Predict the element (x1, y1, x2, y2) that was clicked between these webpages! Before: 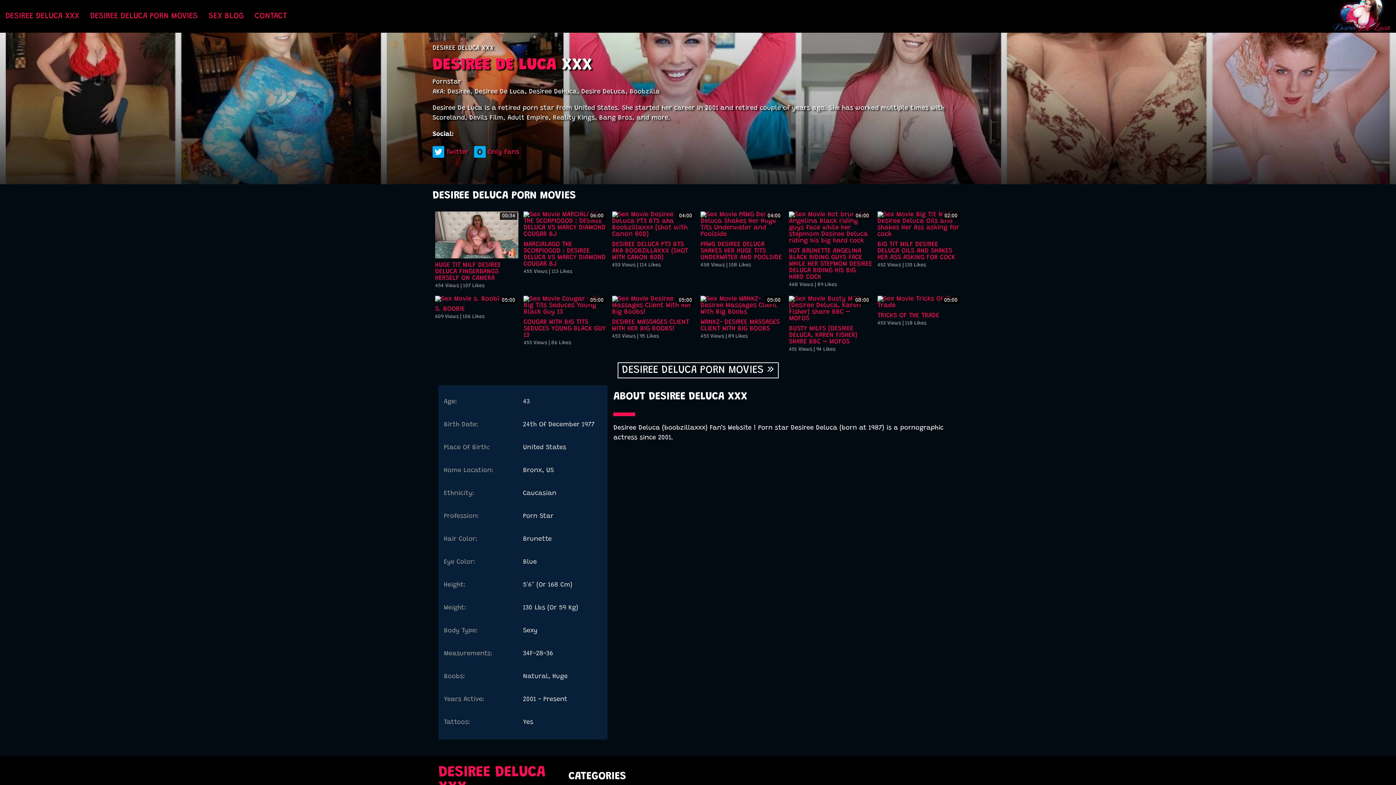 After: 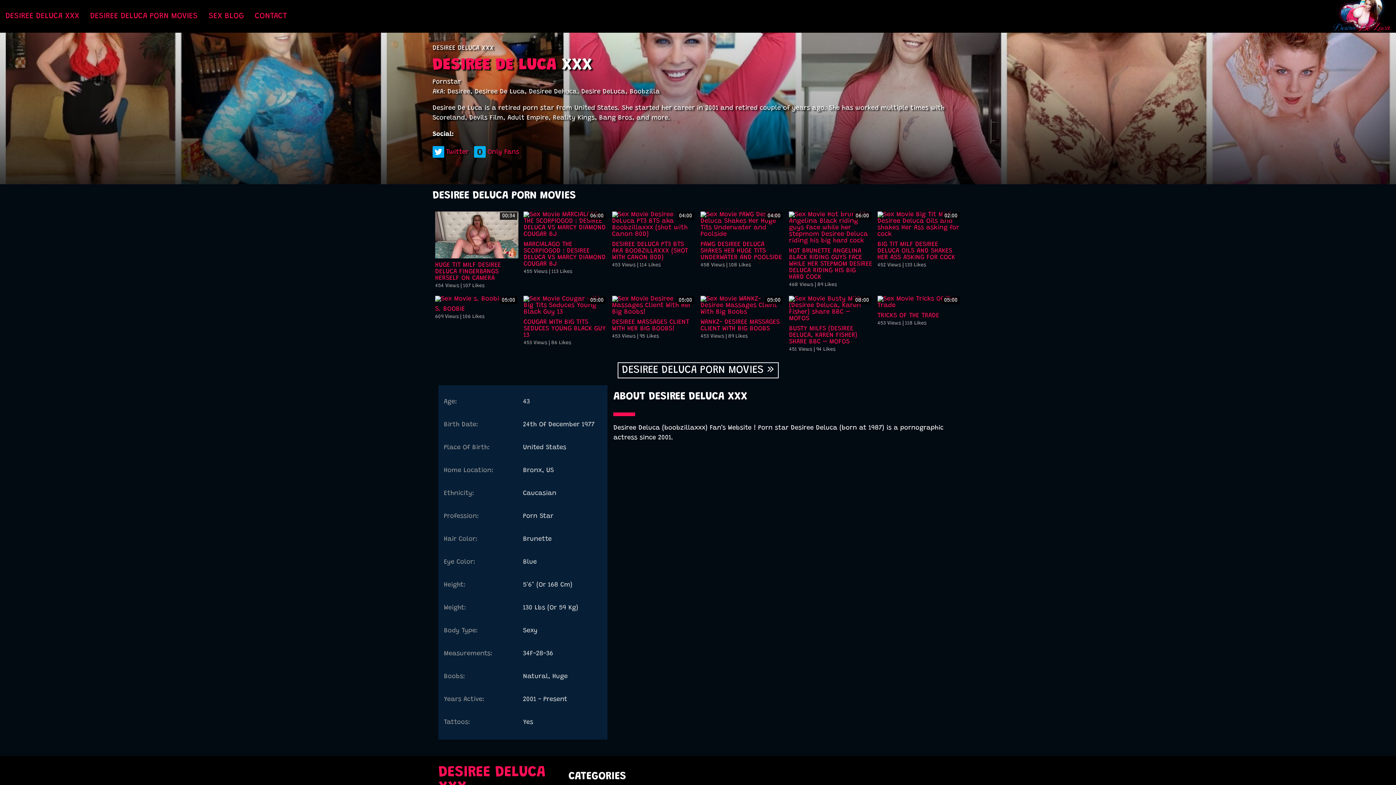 Action: label: DESIREE DELUCA XXX bbox: (438, 765, 563, 795)